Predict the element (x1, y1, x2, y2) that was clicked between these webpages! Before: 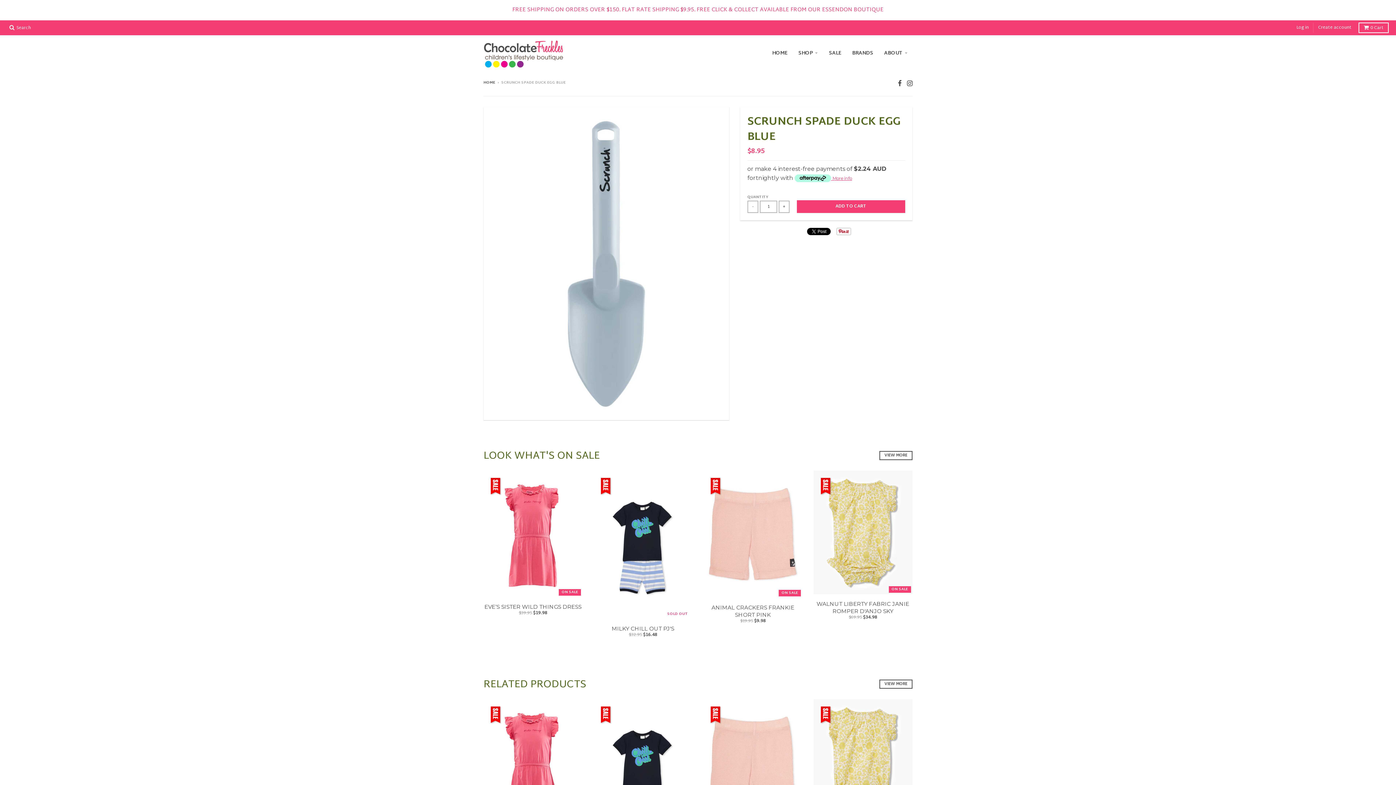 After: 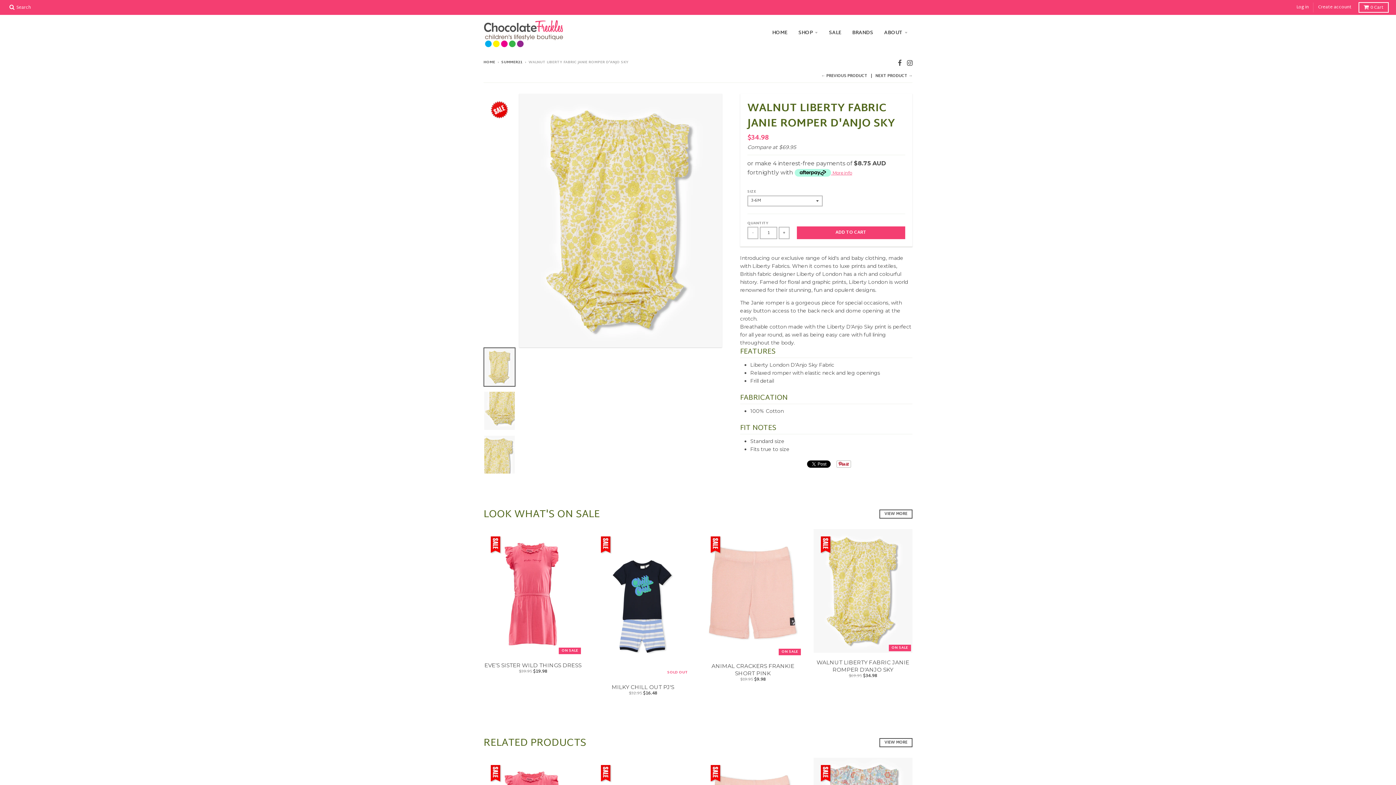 Action: label: ON SALE bbox: (813, 470, 912, 594)